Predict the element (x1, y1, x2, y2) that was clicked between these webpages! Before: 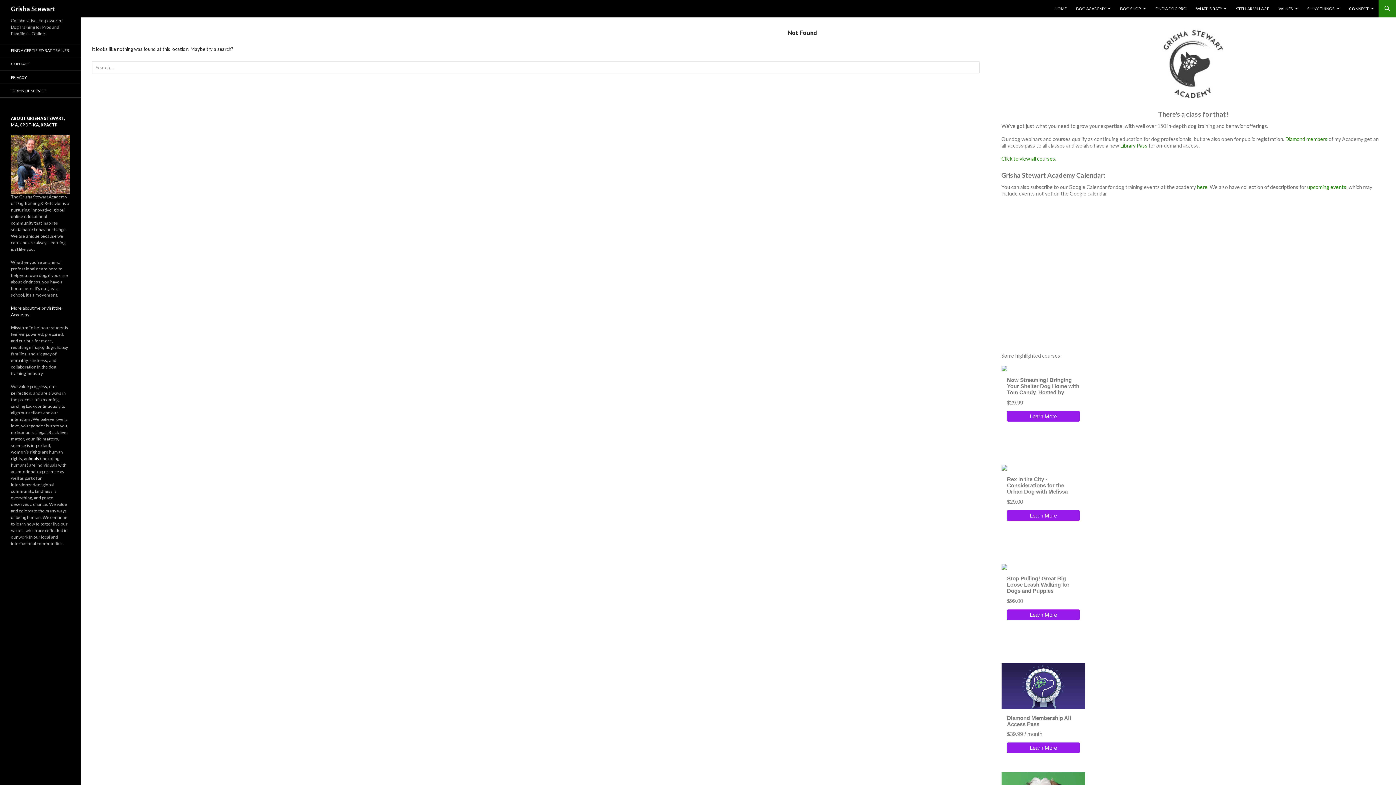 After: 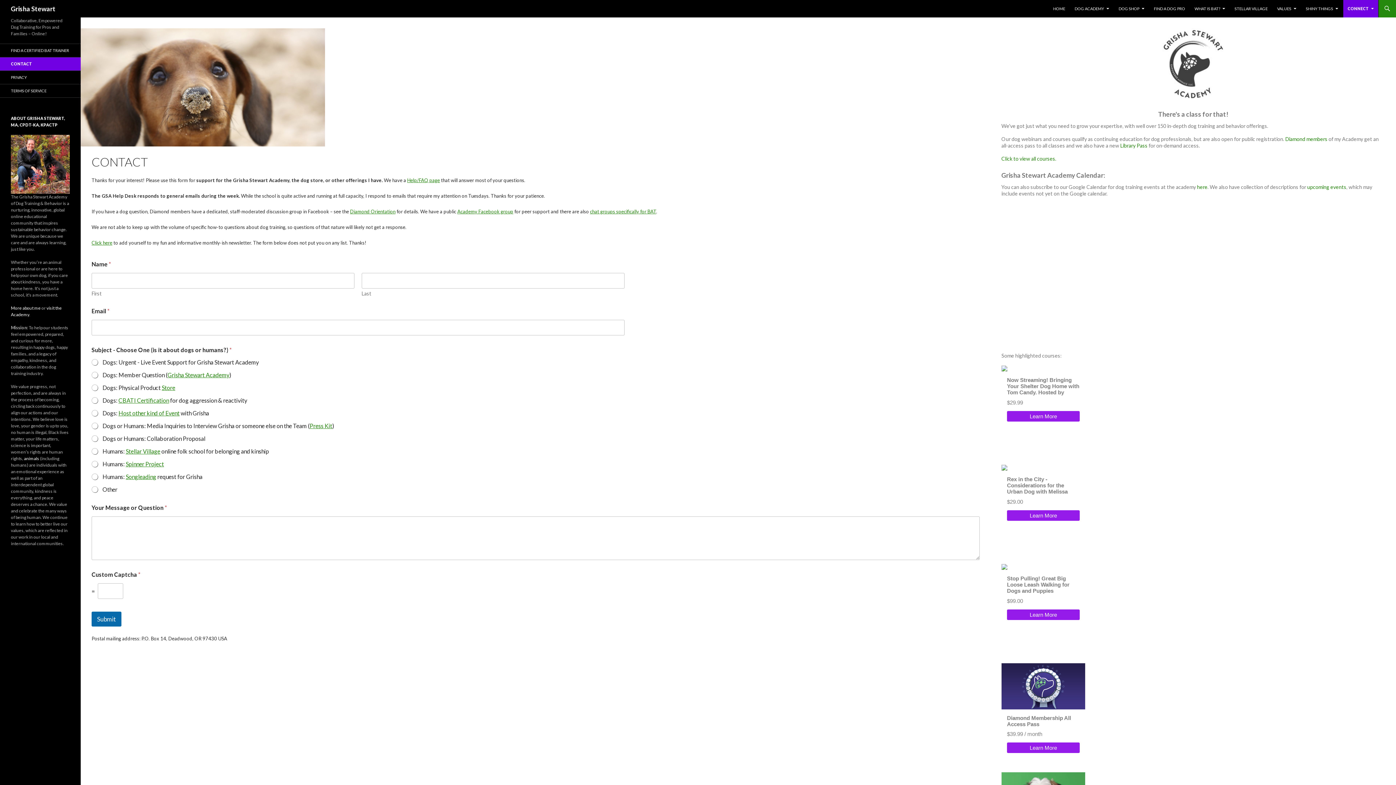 Action: bbox: (0, 57, 80, 70) label: CONTACT